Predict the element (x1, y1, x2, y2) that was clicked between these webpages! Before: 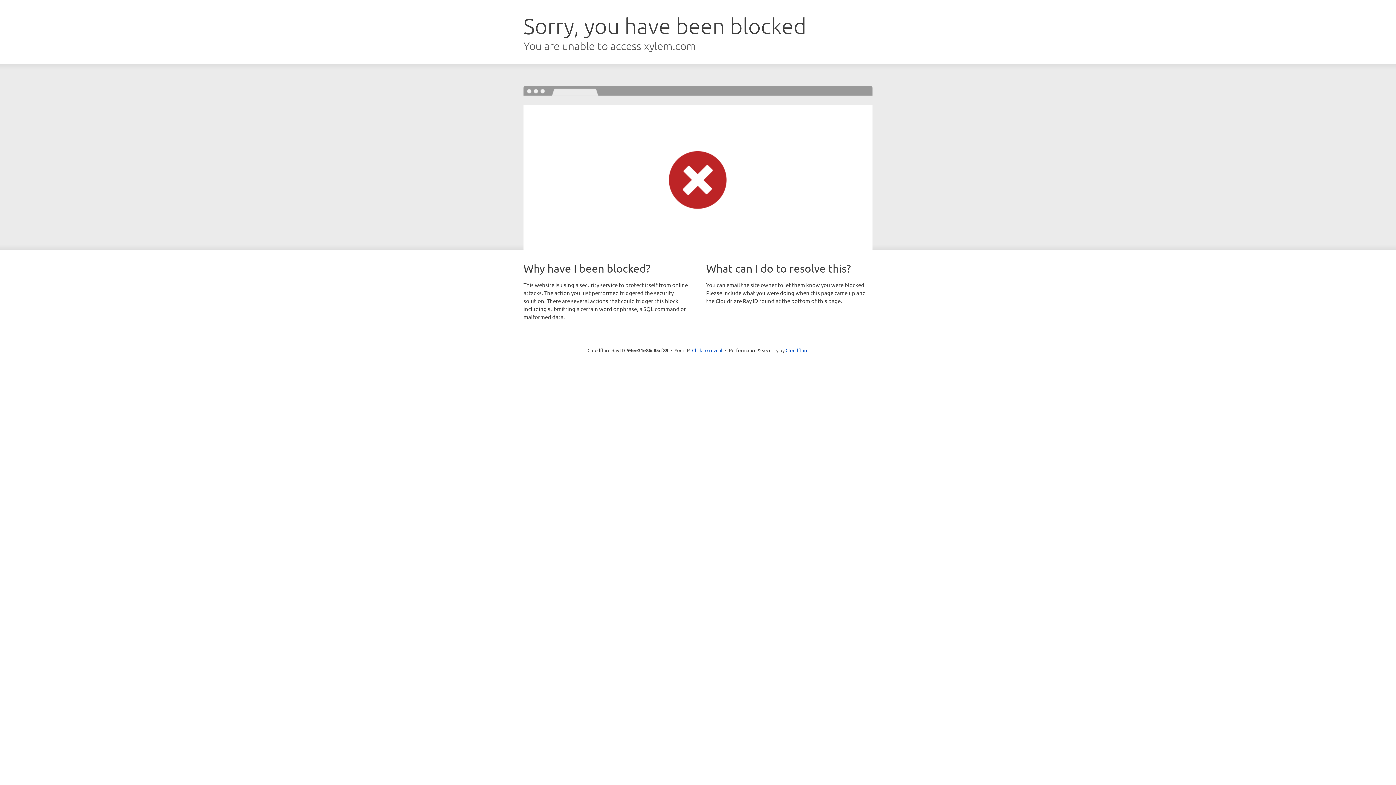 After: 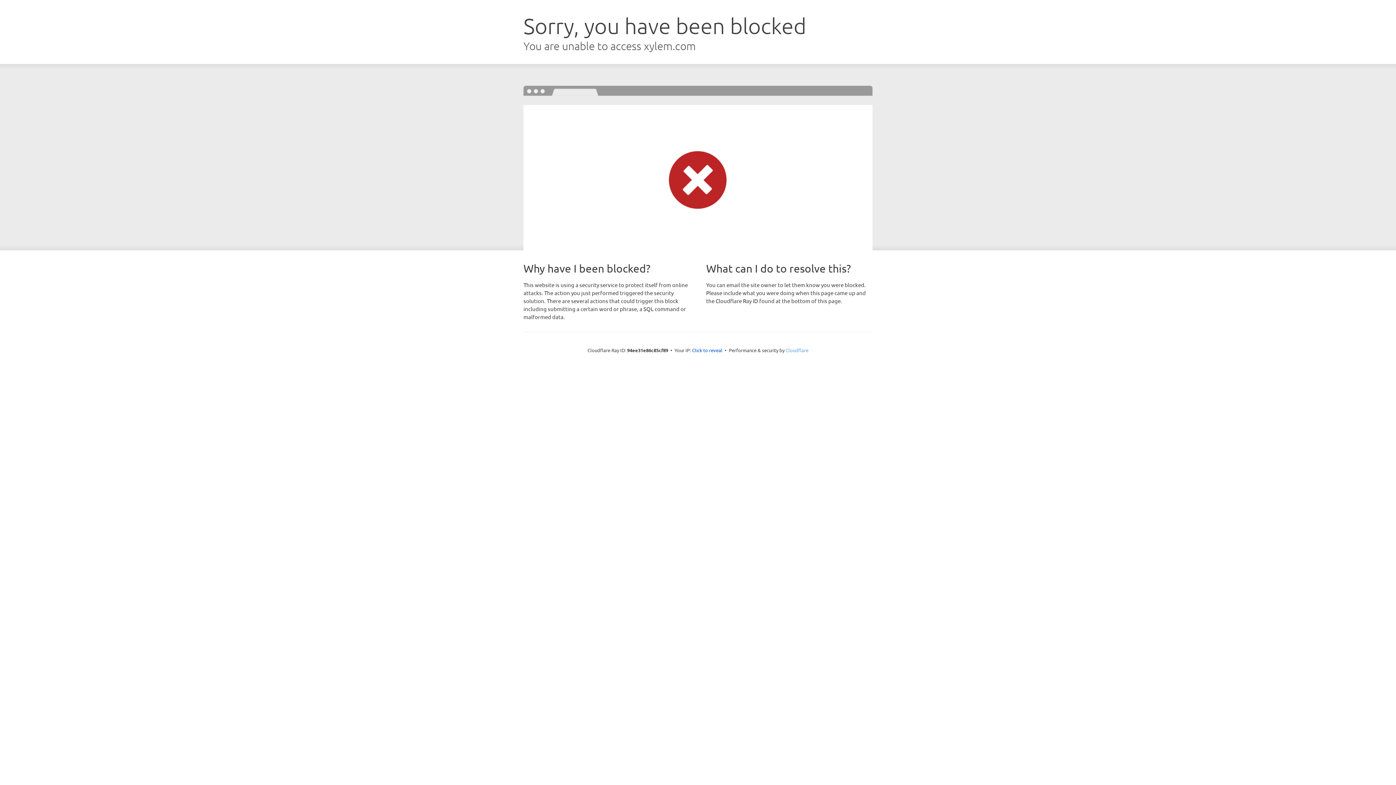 Action: label: Cloudflare bbox: (785, 347, 808, 353)